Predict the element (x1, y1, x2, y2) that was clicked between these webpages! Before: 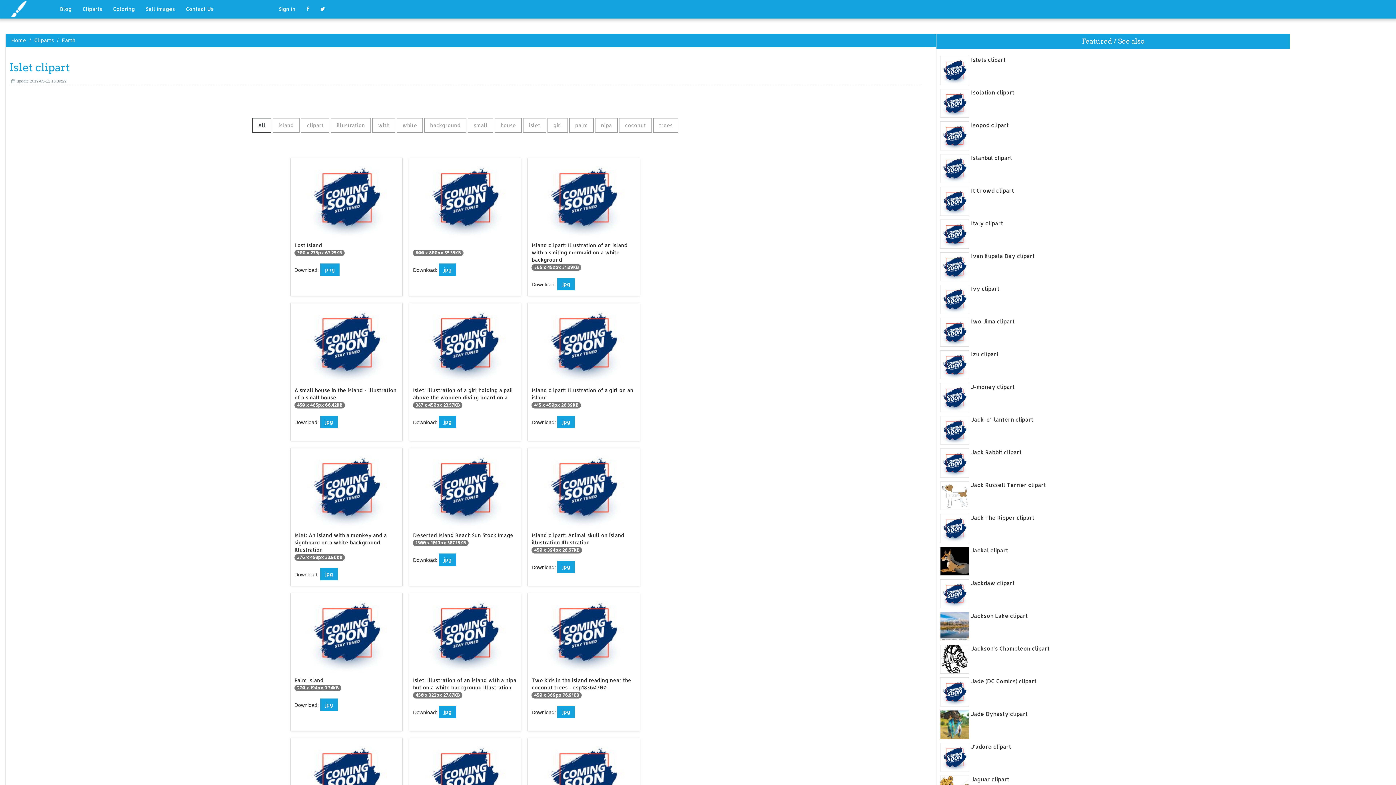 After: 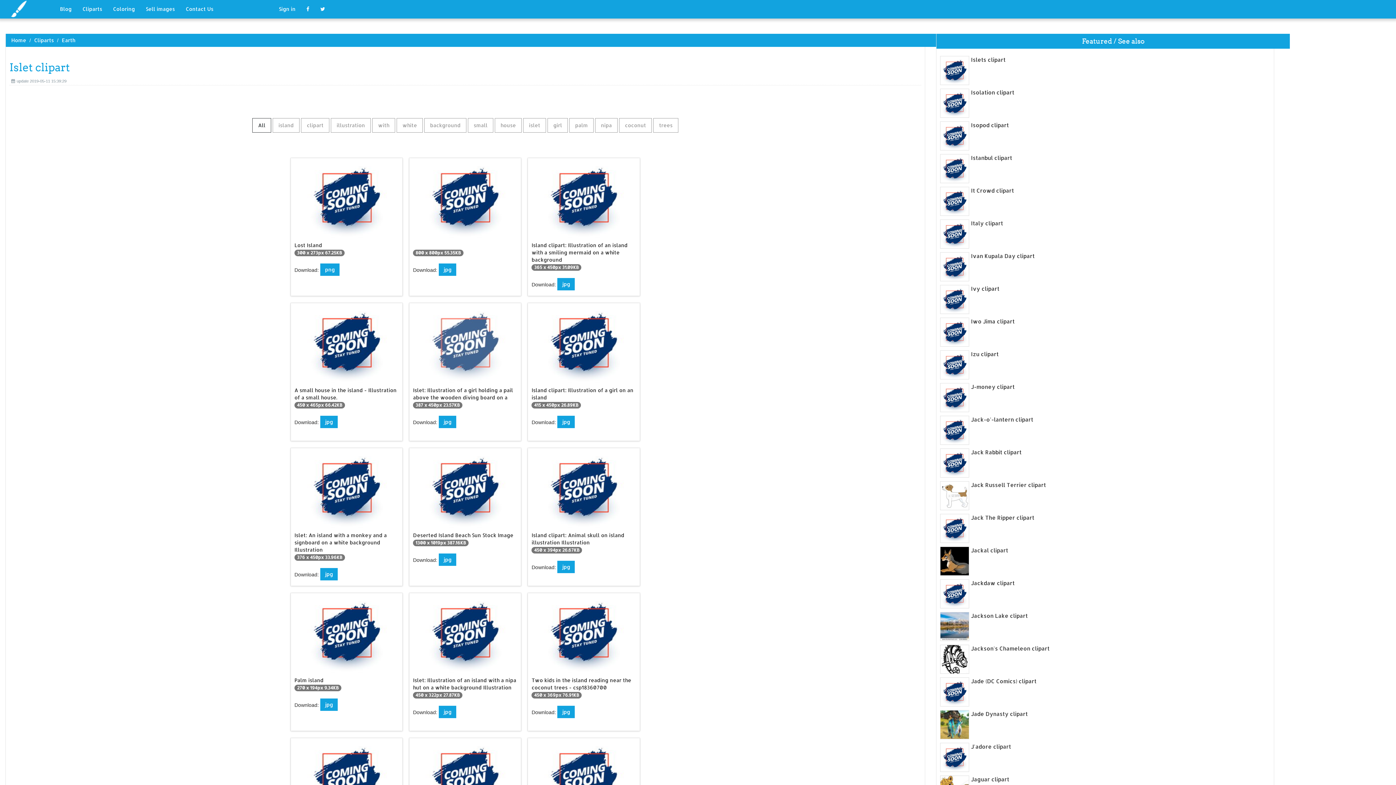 Action: bbox: (409, 303, 521, 412) label: Islet: Illustration of a girl holding a pail above the wooden diving board on a
387 x 450px 23.57KB